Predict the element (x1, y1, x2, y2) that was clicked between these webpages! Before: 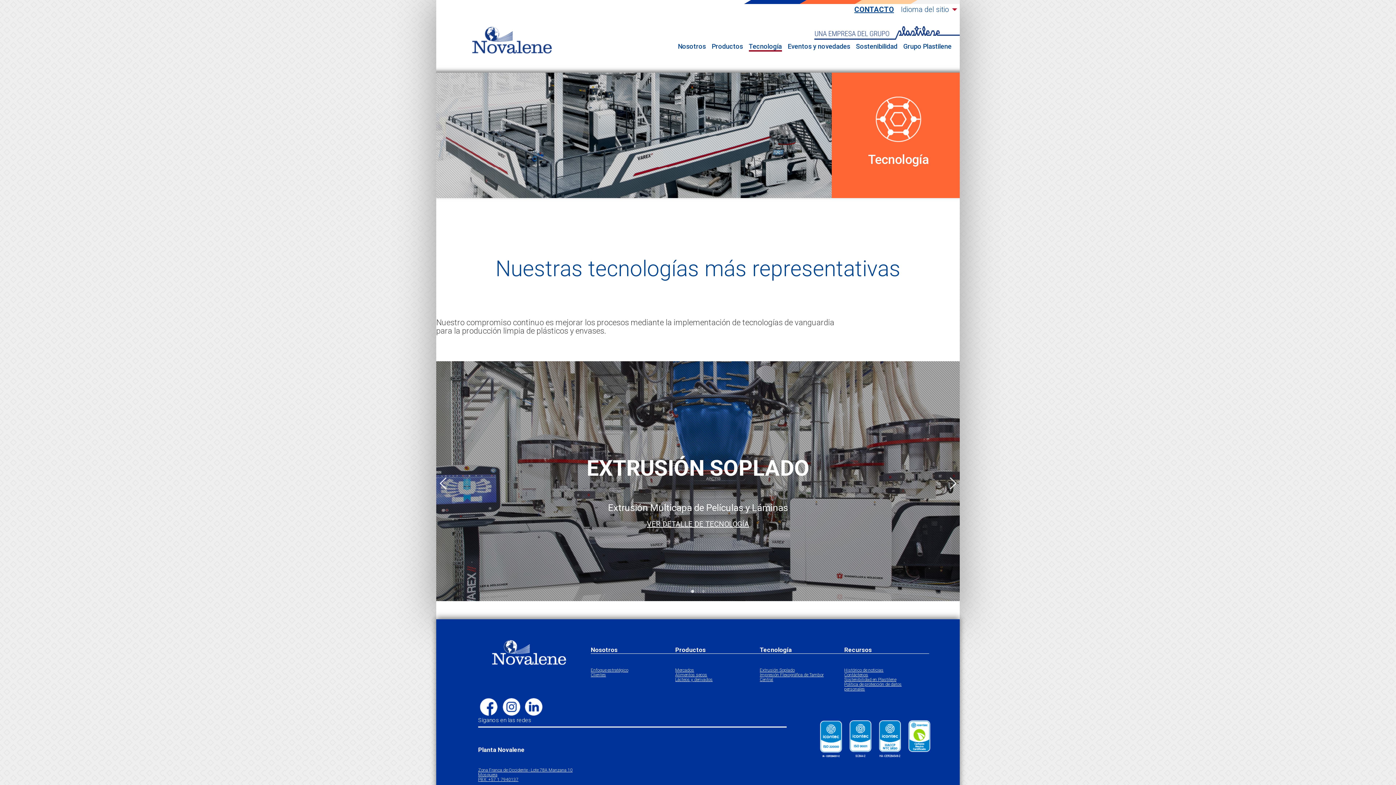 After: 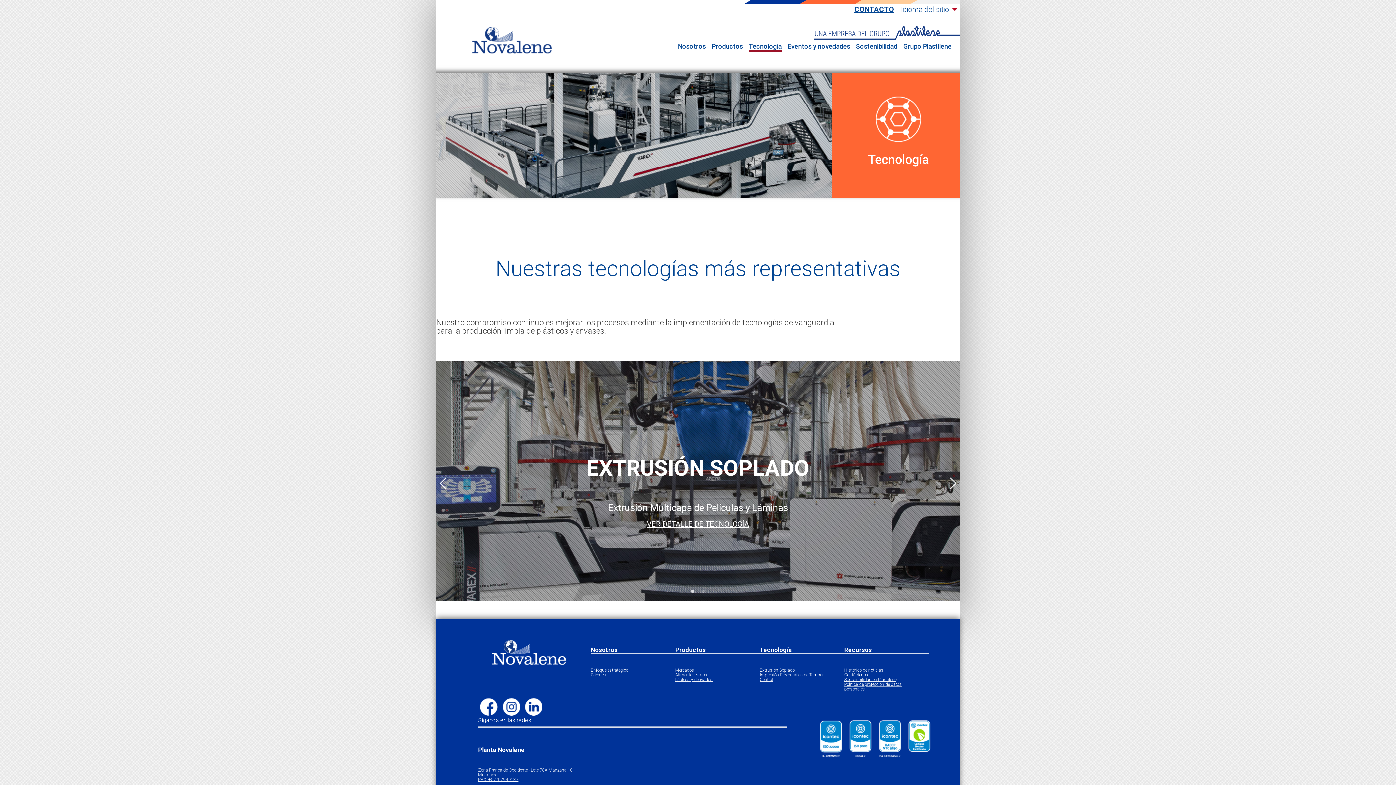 Action: label: Tecnología bbox: (748, 42, 782, 51)